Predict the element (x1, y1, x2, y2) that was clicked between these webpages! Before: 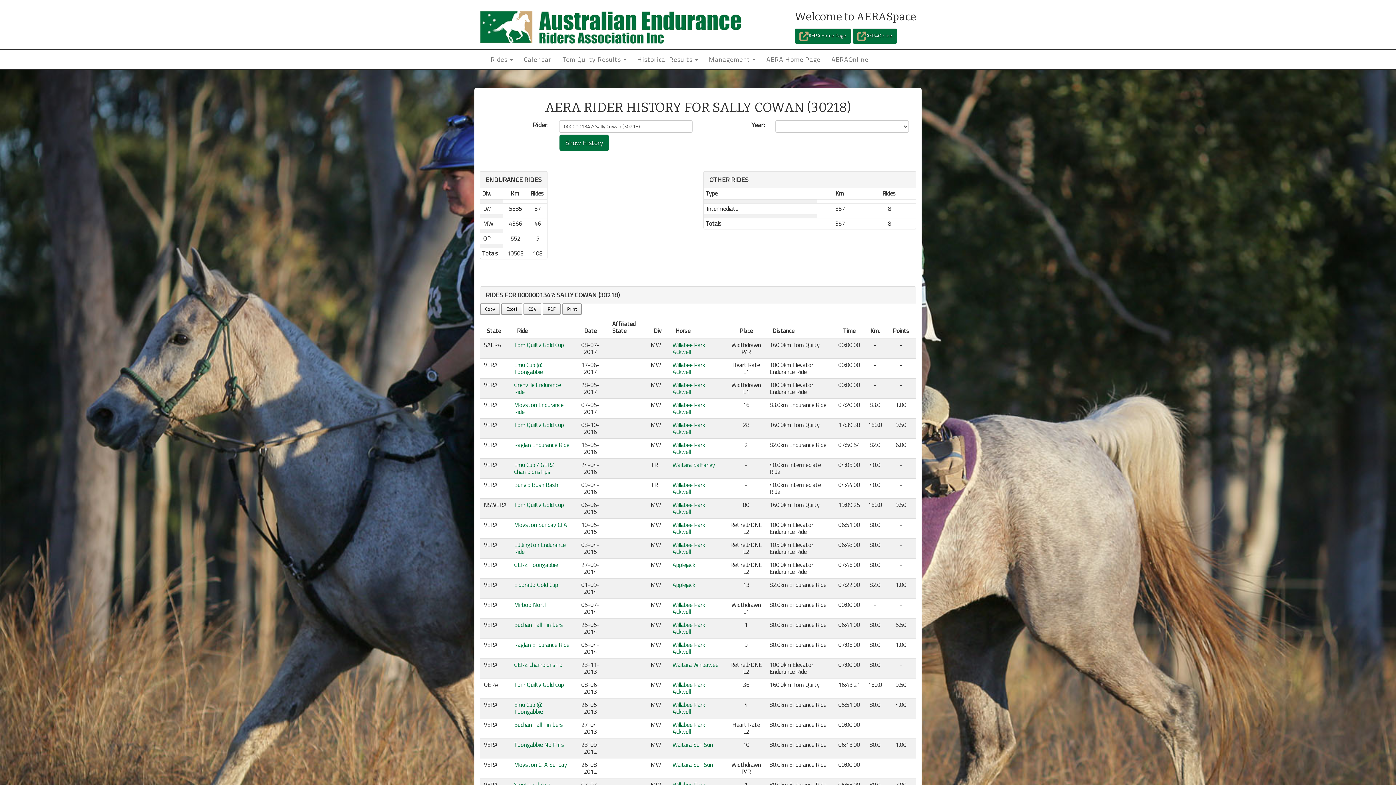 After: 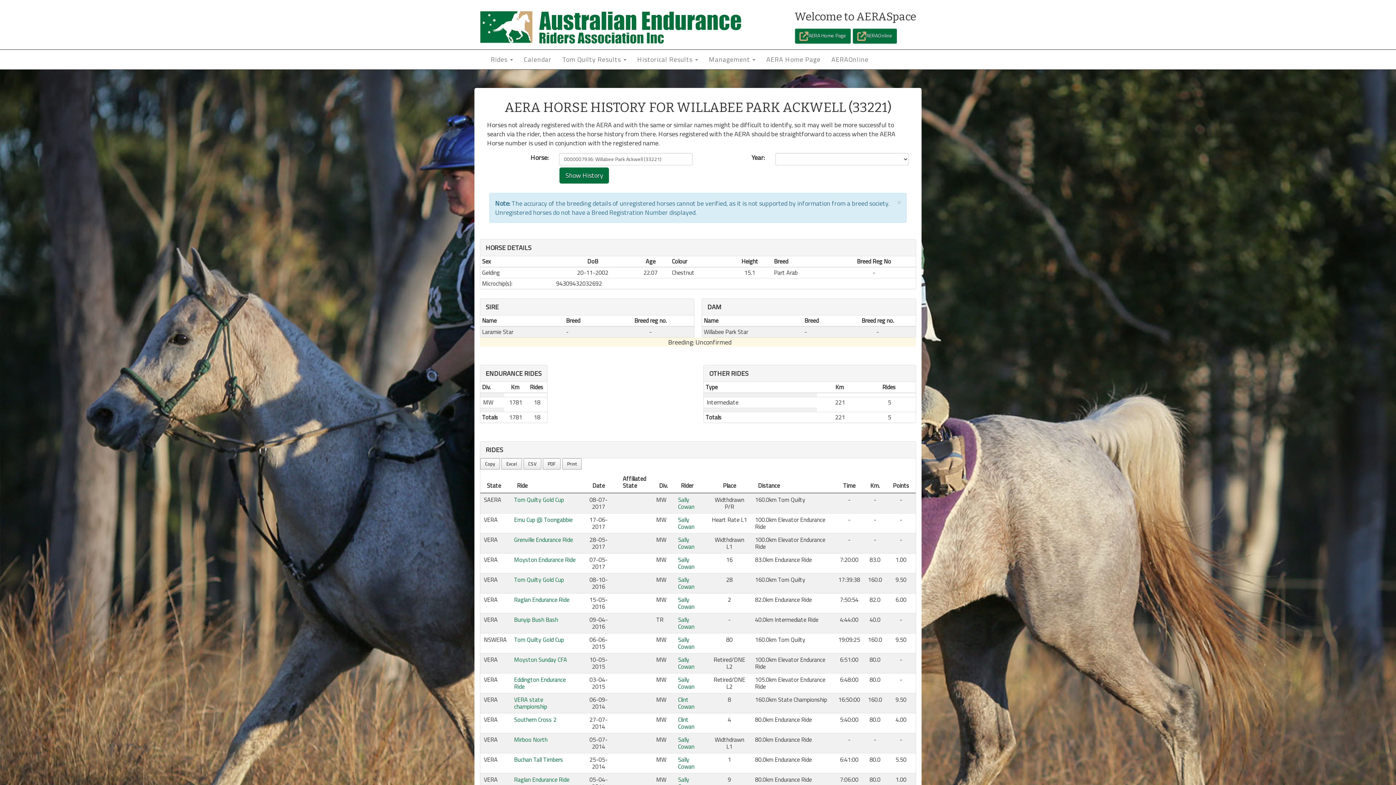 Action: bbox: (672, 600, 705, 616) label: Willabee Park Ackwell